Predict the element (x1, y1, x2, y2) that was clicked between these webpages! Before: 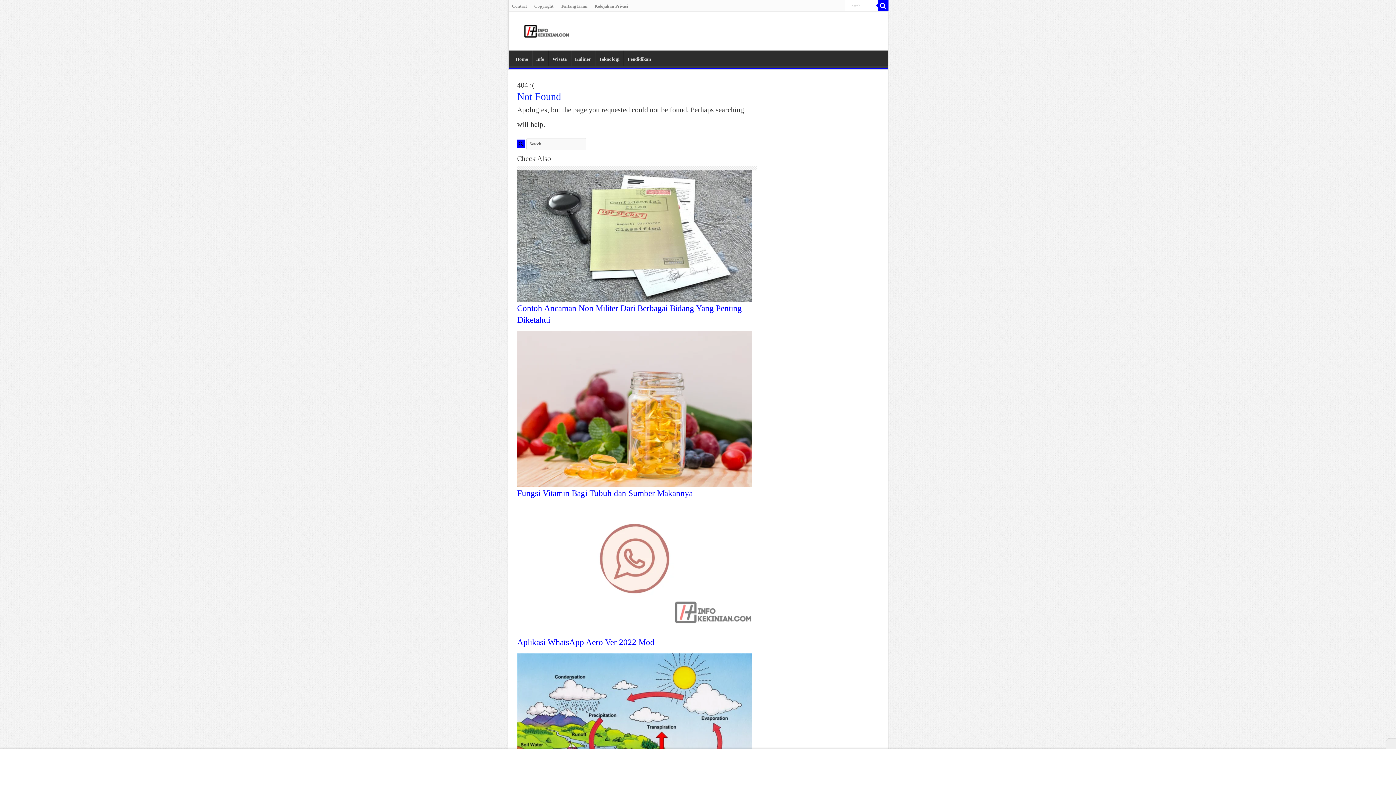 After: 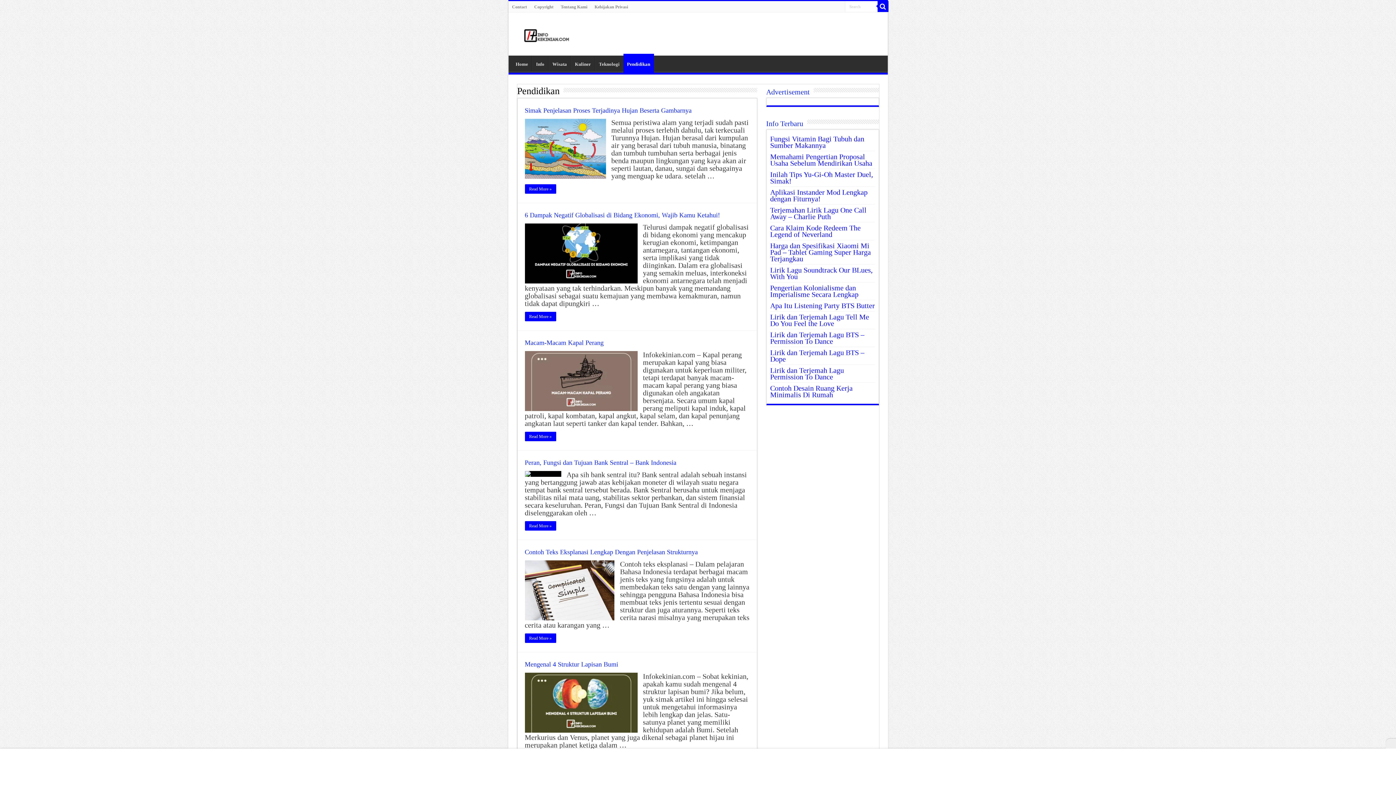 Action: bbox: (623, 50, 654, 65) label: Pendidikan